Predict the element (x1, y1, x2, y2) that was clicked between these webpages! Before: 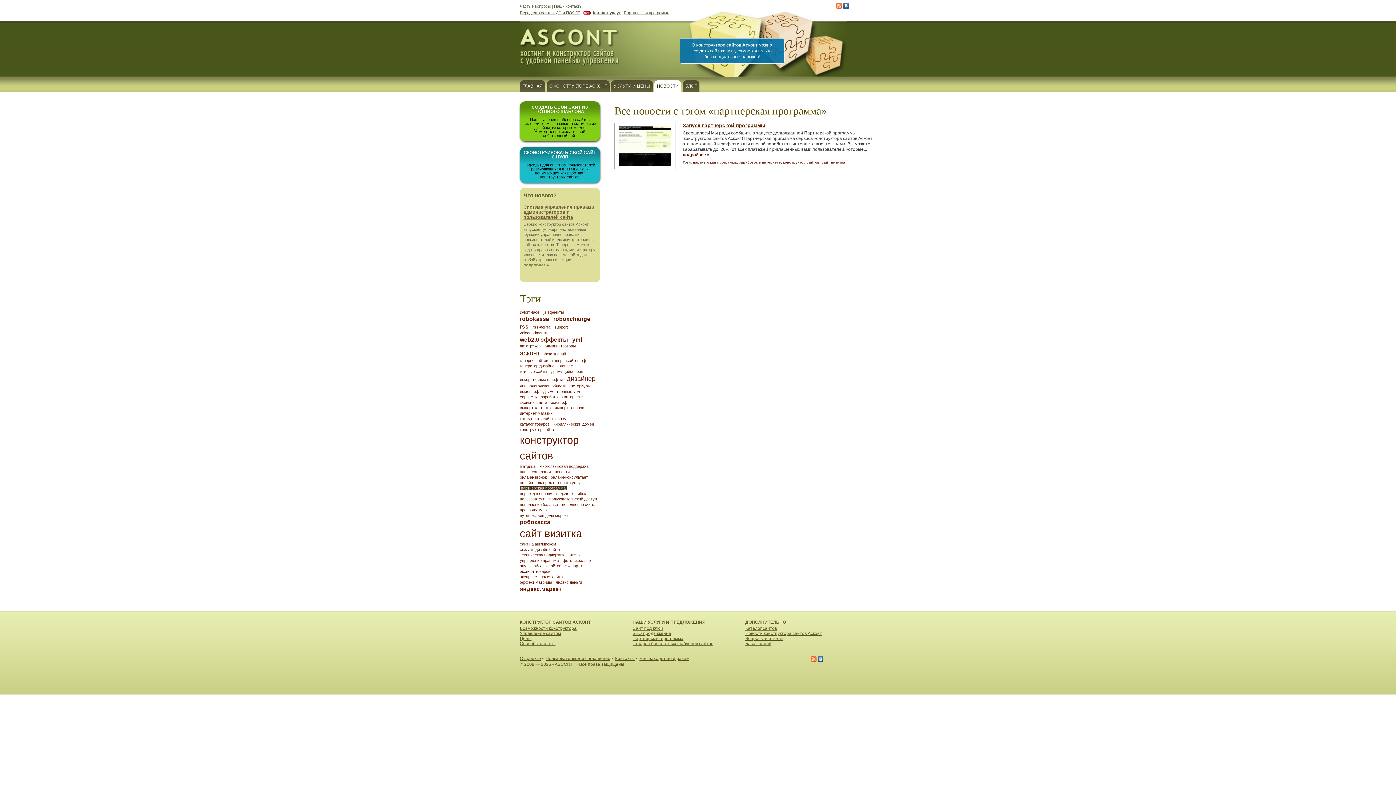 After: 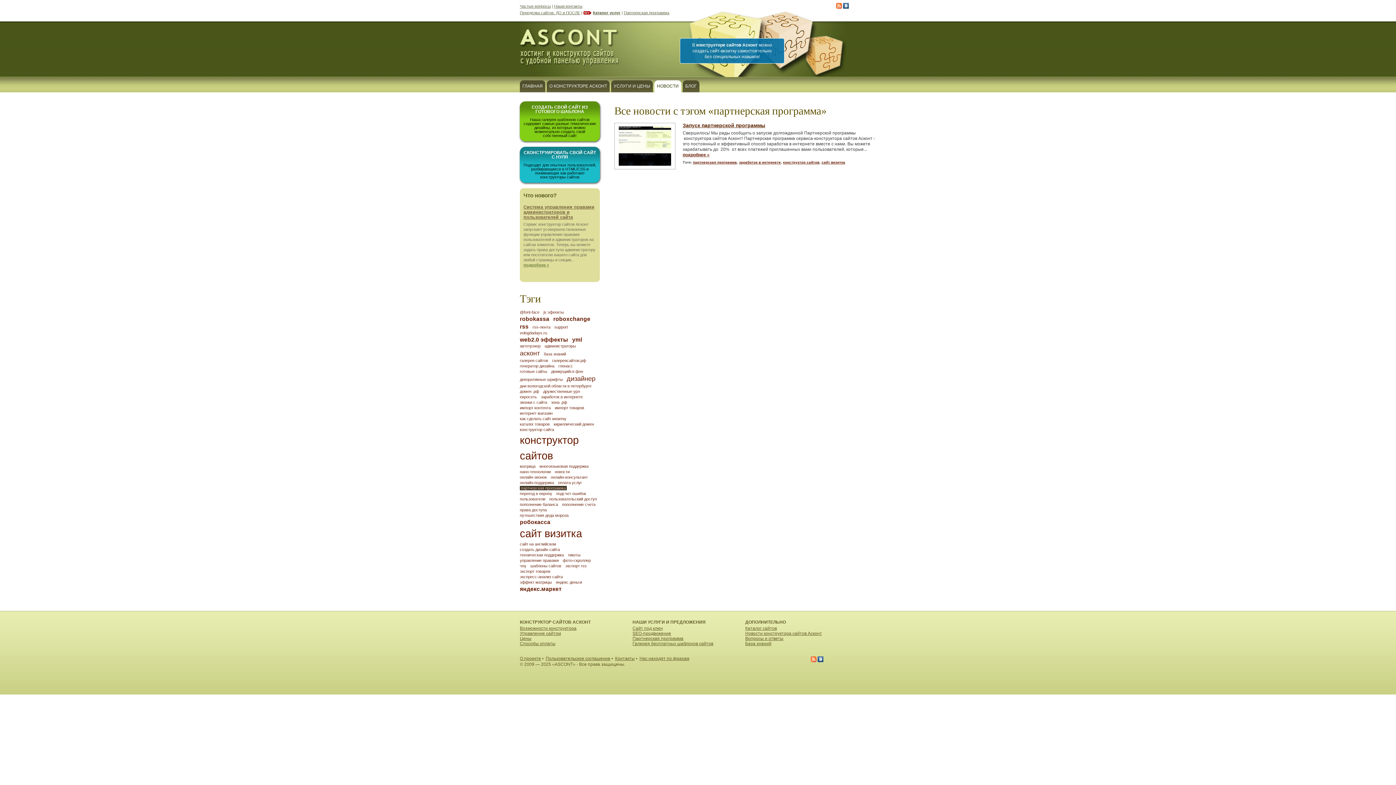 Action: bbox: (817, 658, 823, 663)